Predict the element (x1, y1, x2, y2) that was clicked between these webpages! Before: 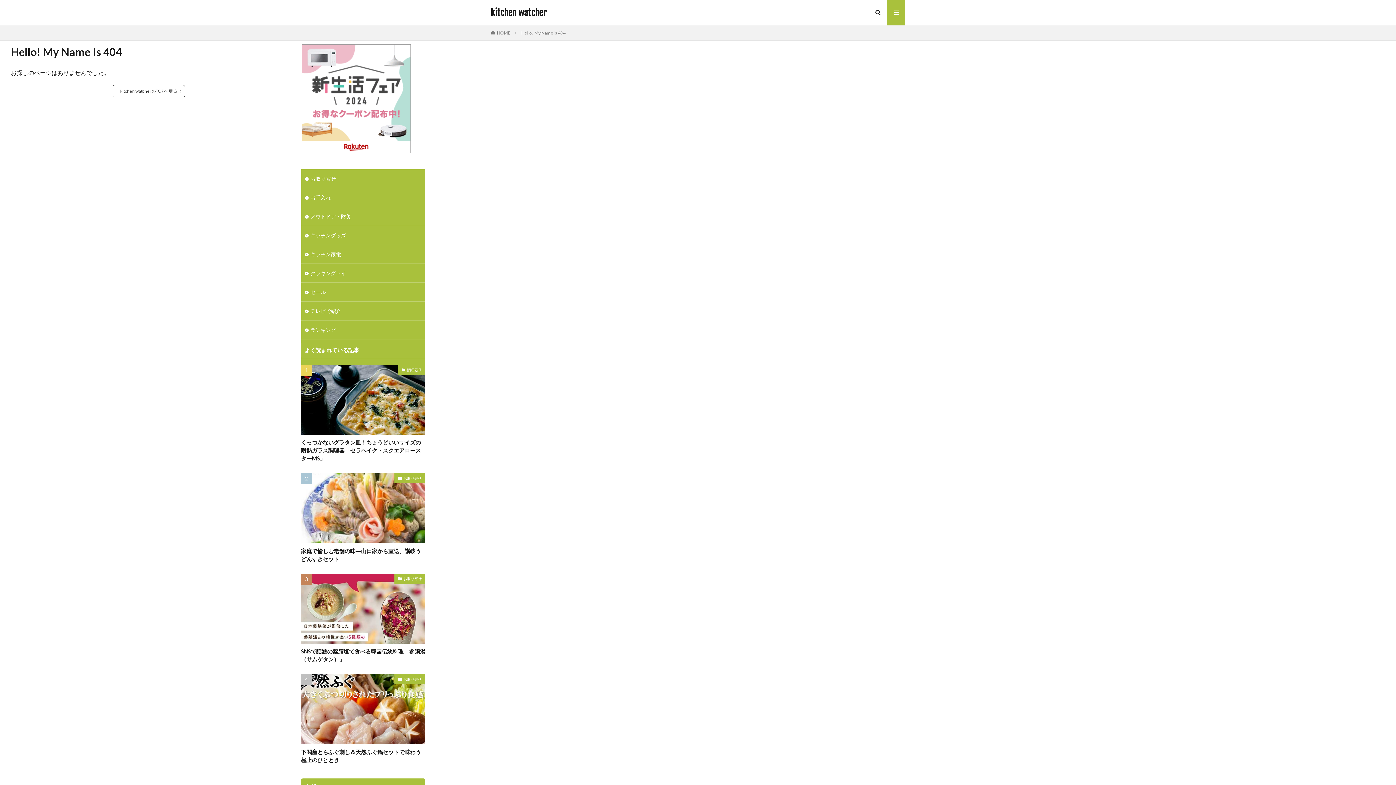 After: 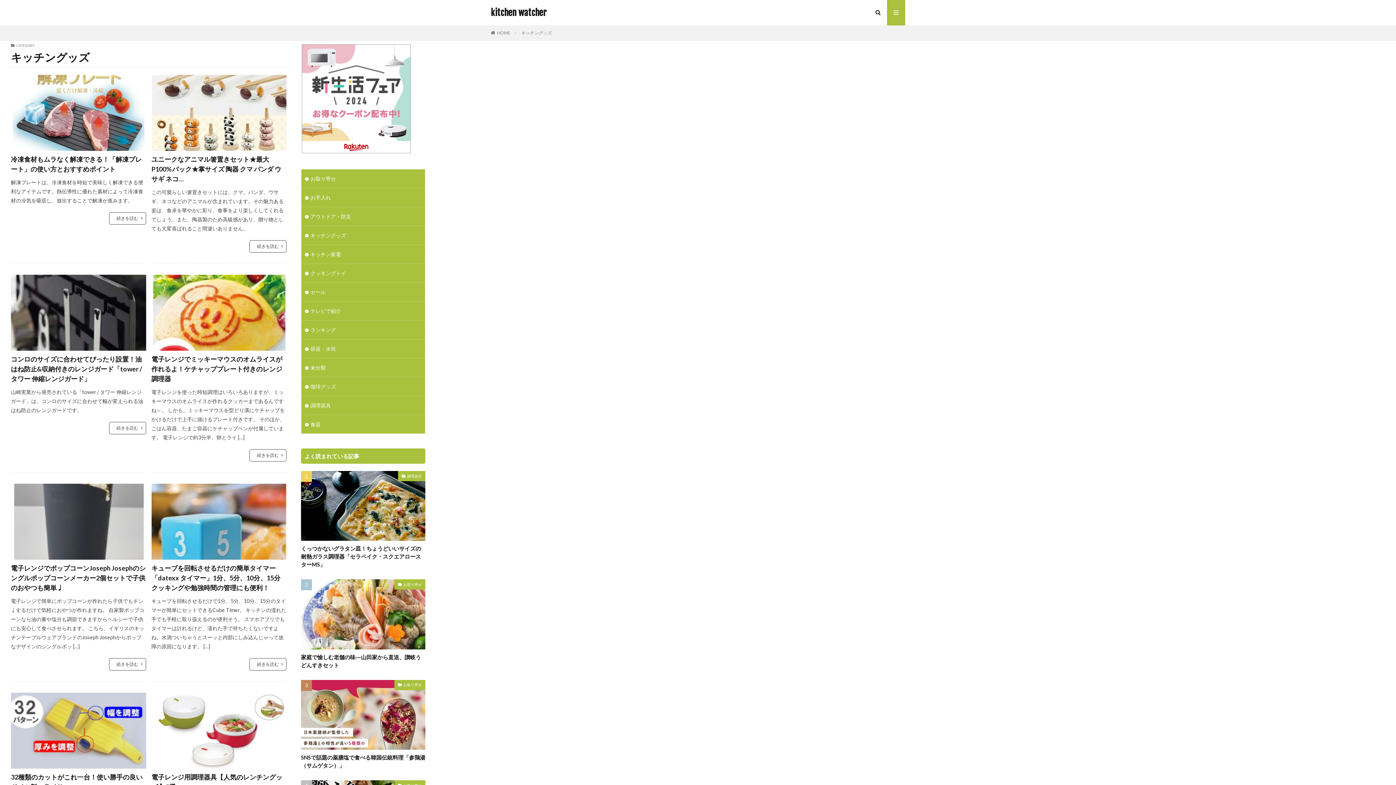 Action: label: キッチングッズ bbox: (301, 226, 425, 244)